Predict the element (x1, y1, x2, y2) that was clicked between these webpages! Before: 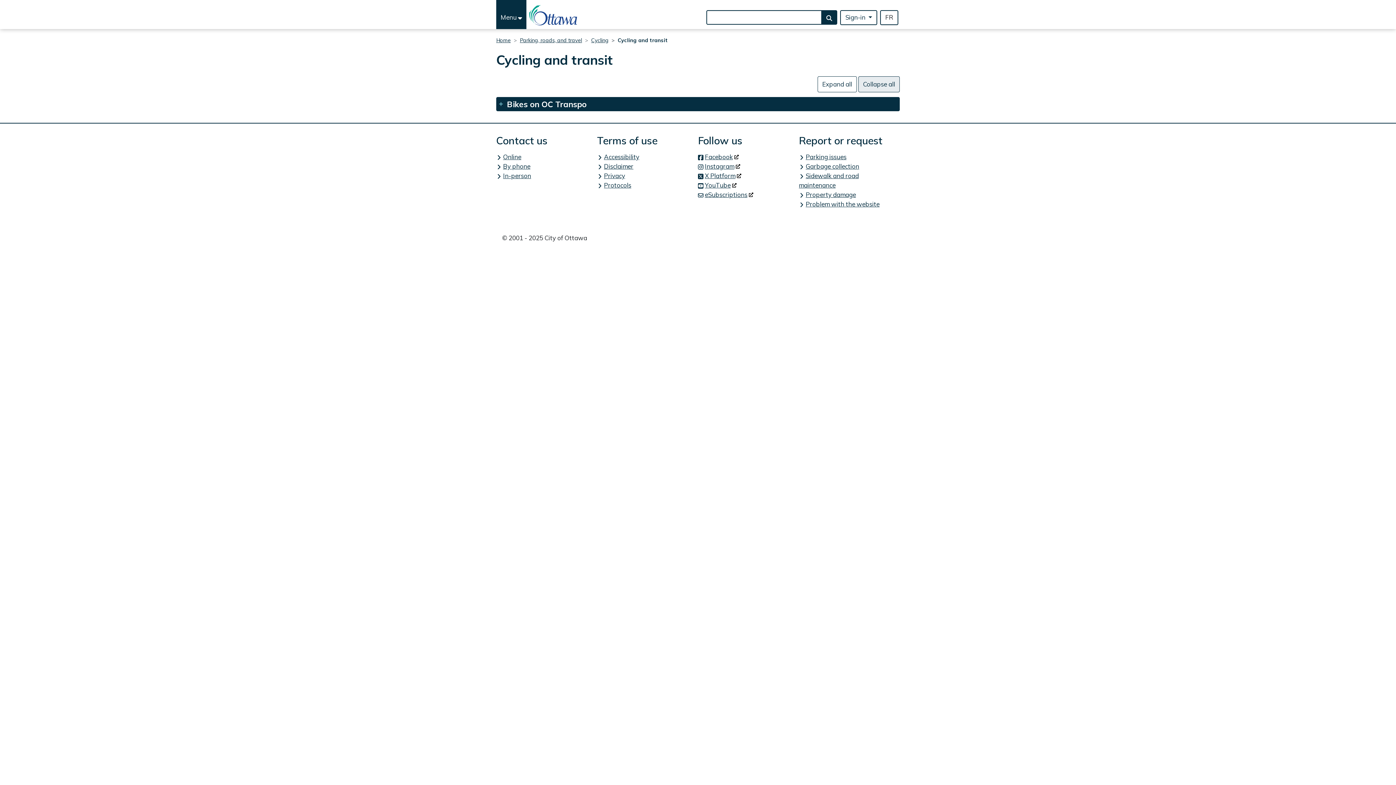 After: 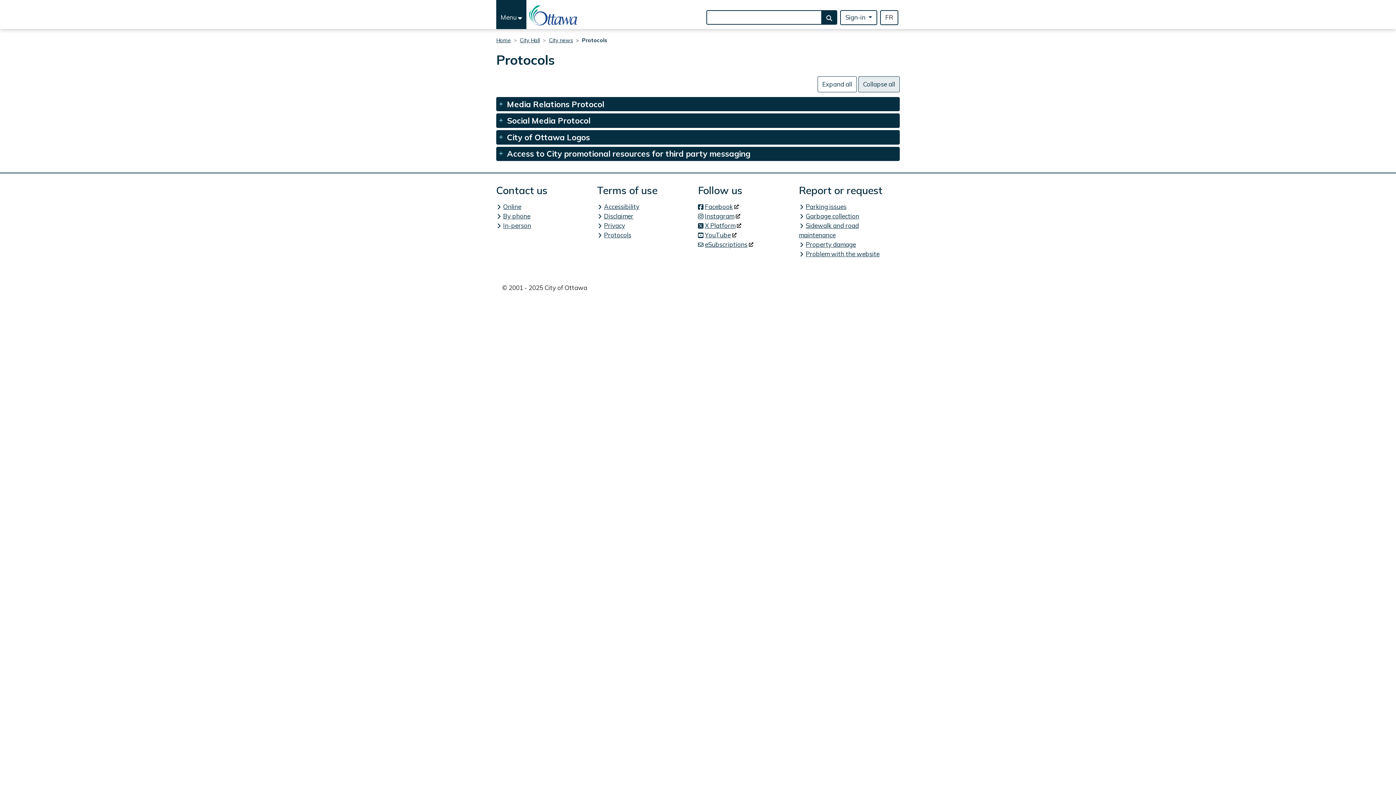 Action: label: Protocols bbox: (597, 181, 631, 189)